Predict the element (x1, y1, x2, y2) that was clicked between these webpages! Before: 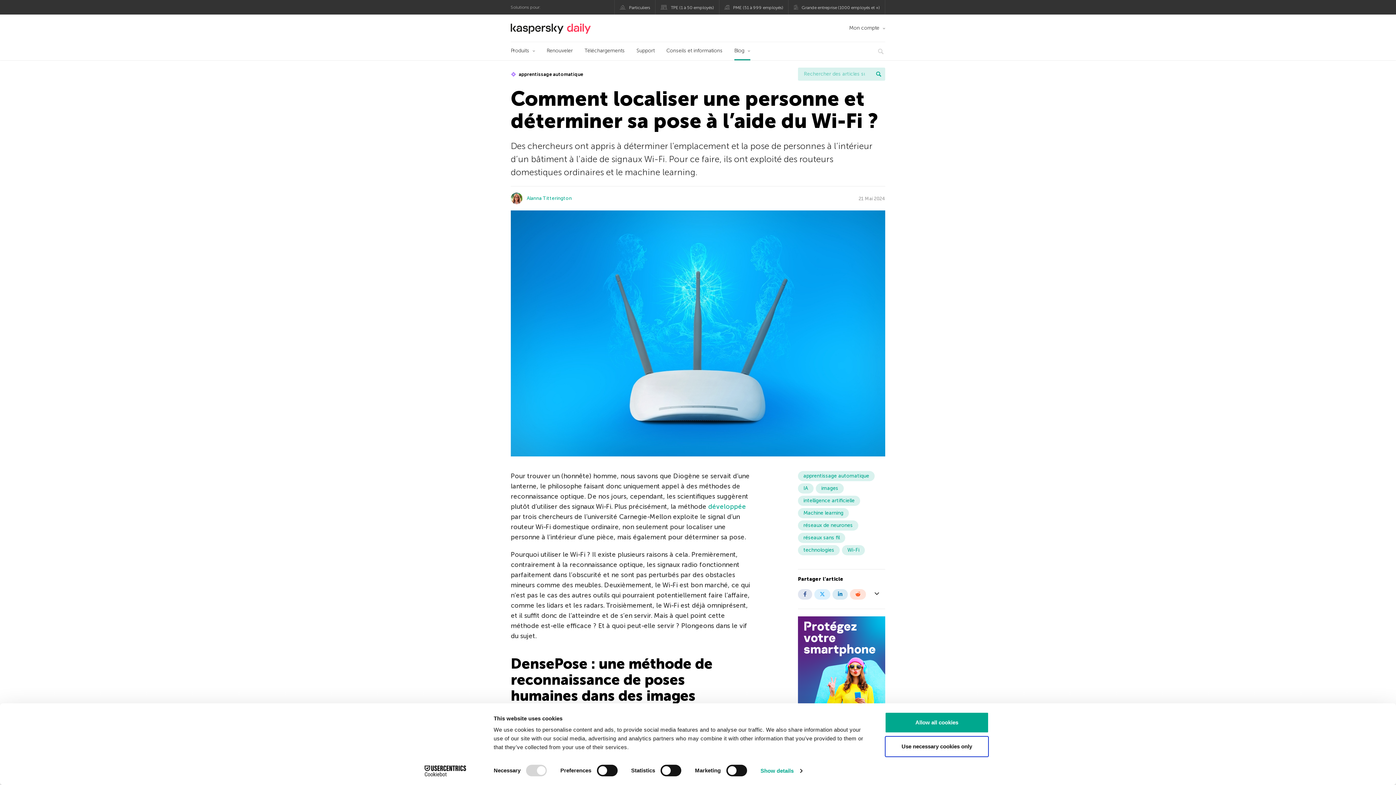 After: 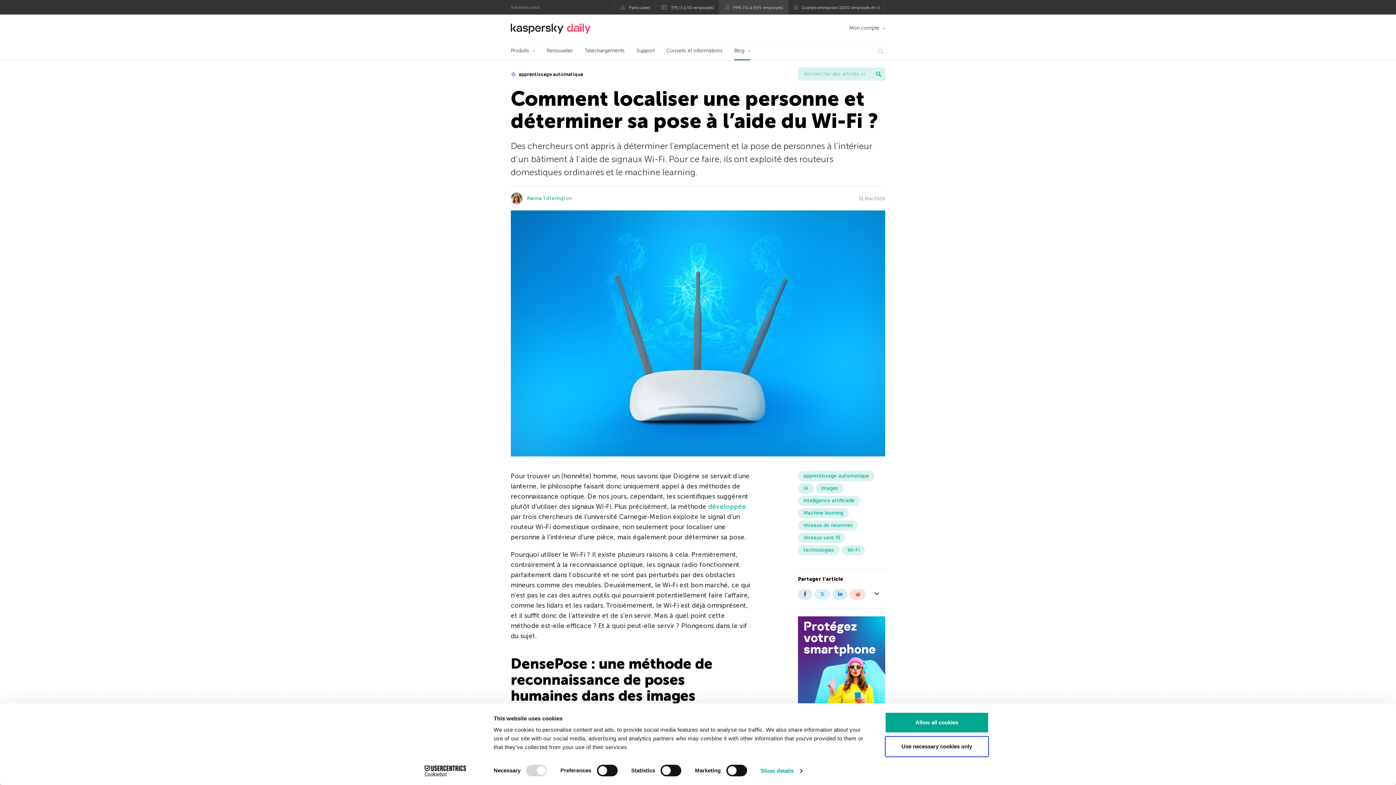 Action: label: PME (51 à 999 employés) bbox: (719, 0, 788, 14)